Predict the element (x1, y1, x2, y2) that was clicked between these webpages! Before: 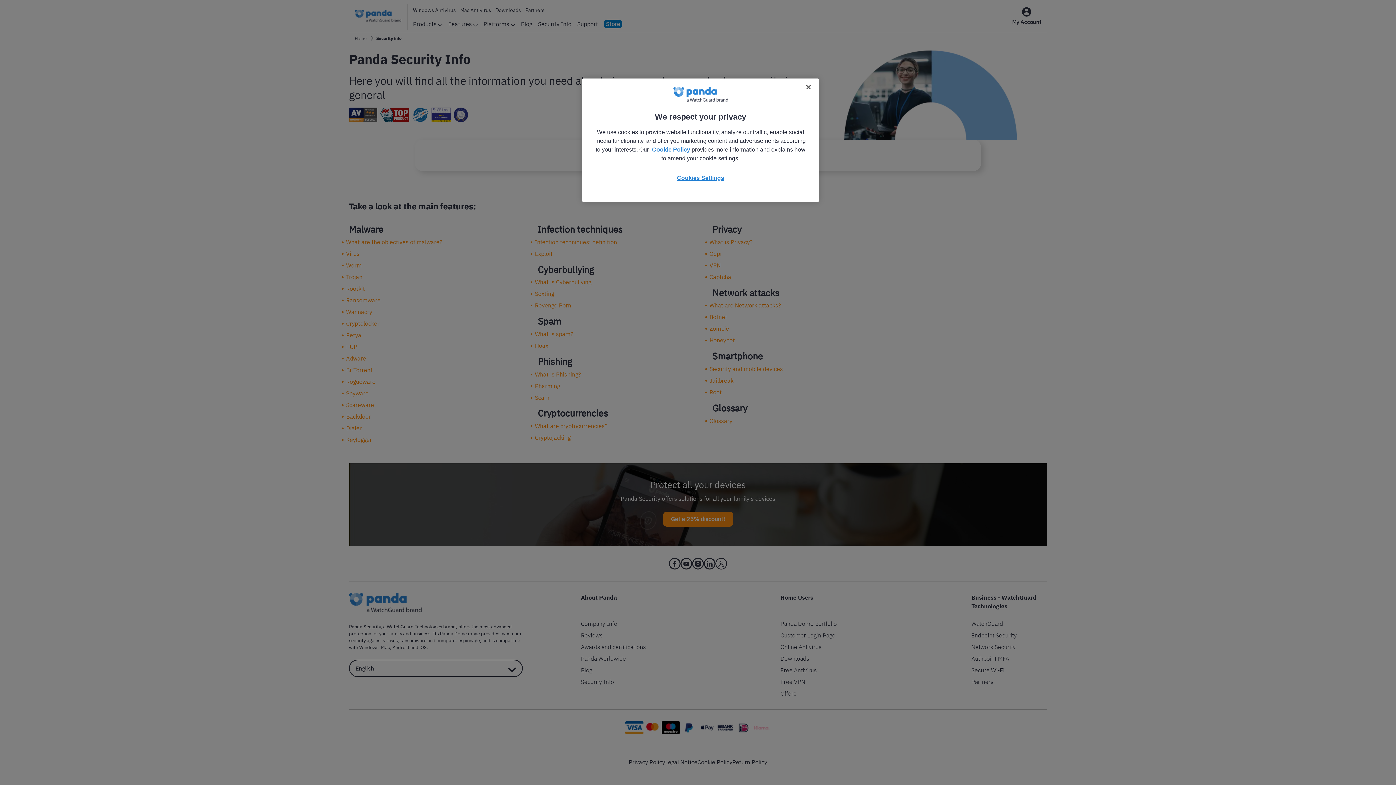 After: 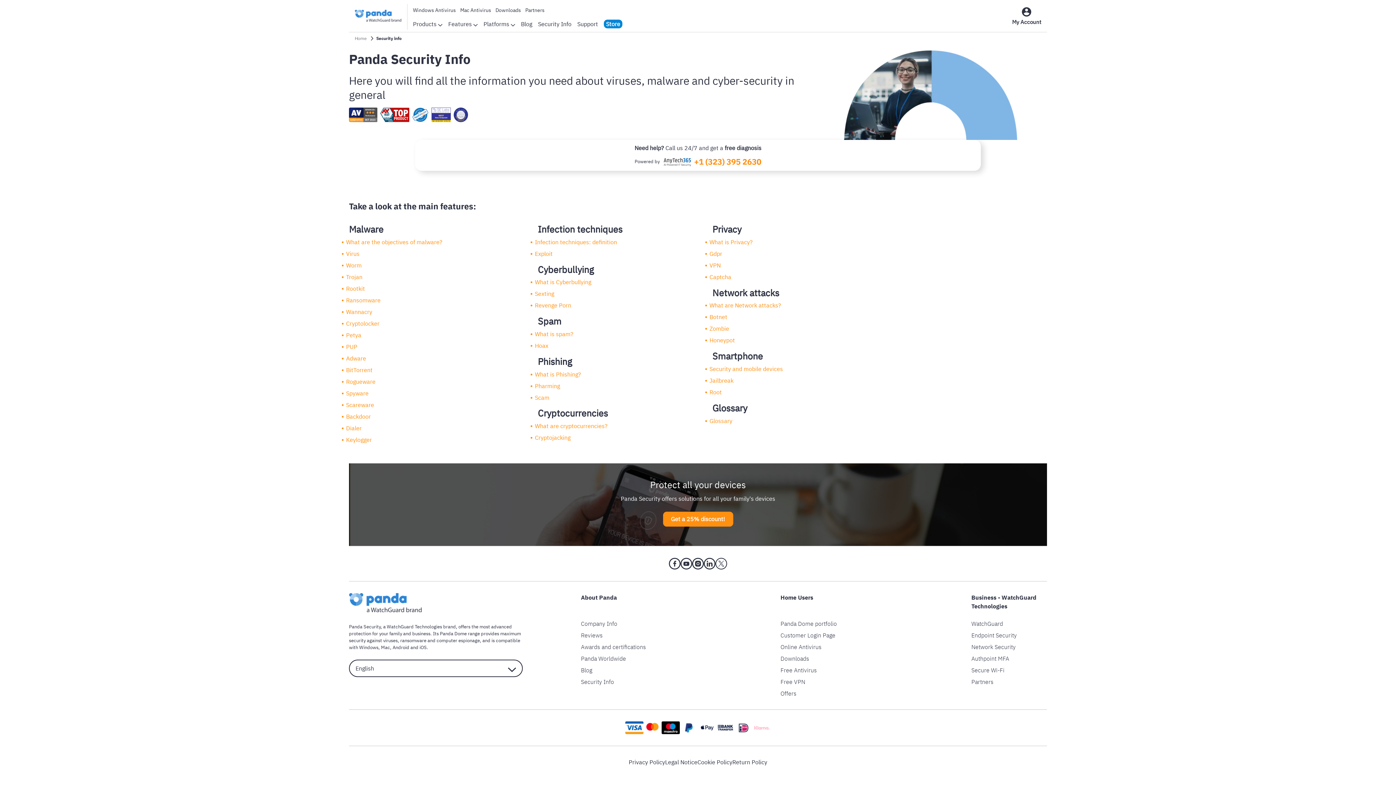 Action: bbox: (800, 79, 816, 95) label: Close